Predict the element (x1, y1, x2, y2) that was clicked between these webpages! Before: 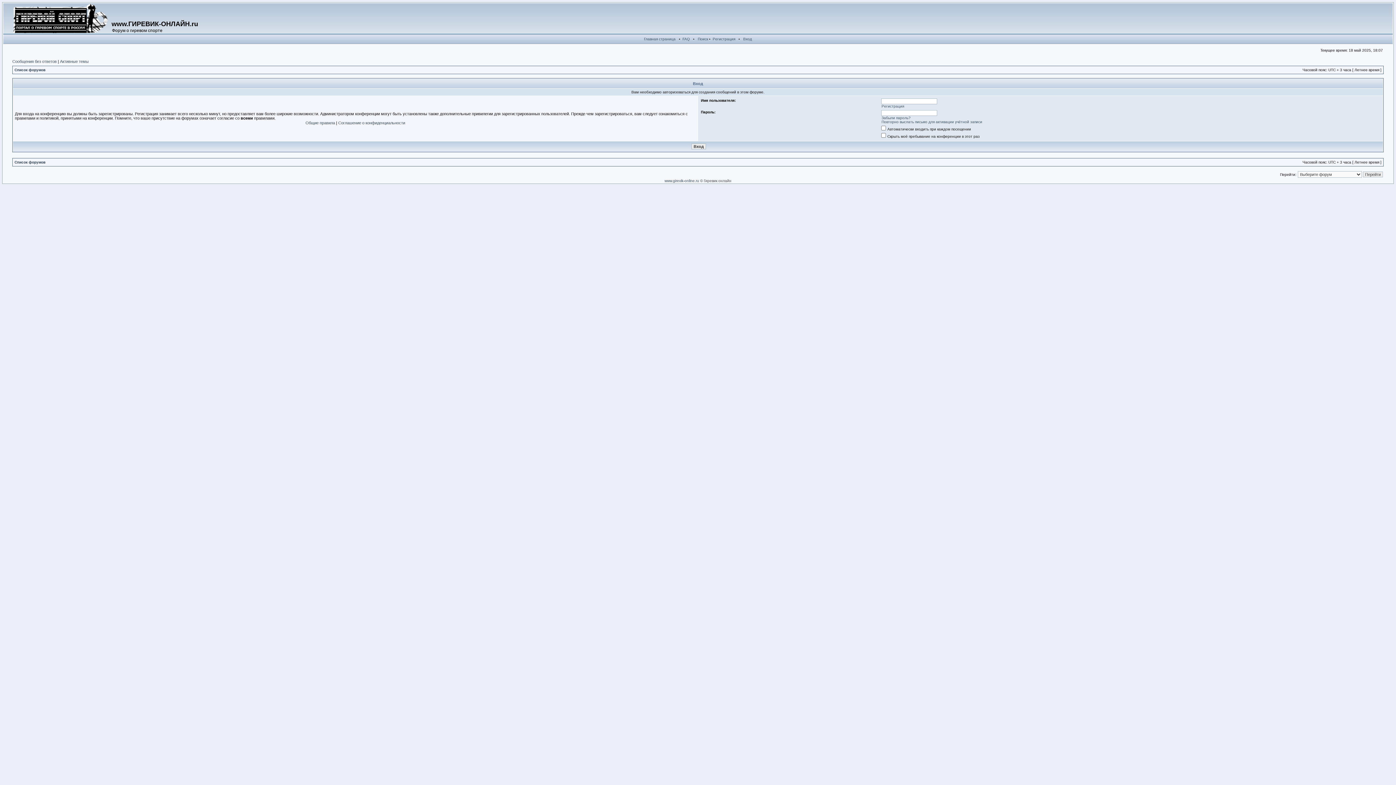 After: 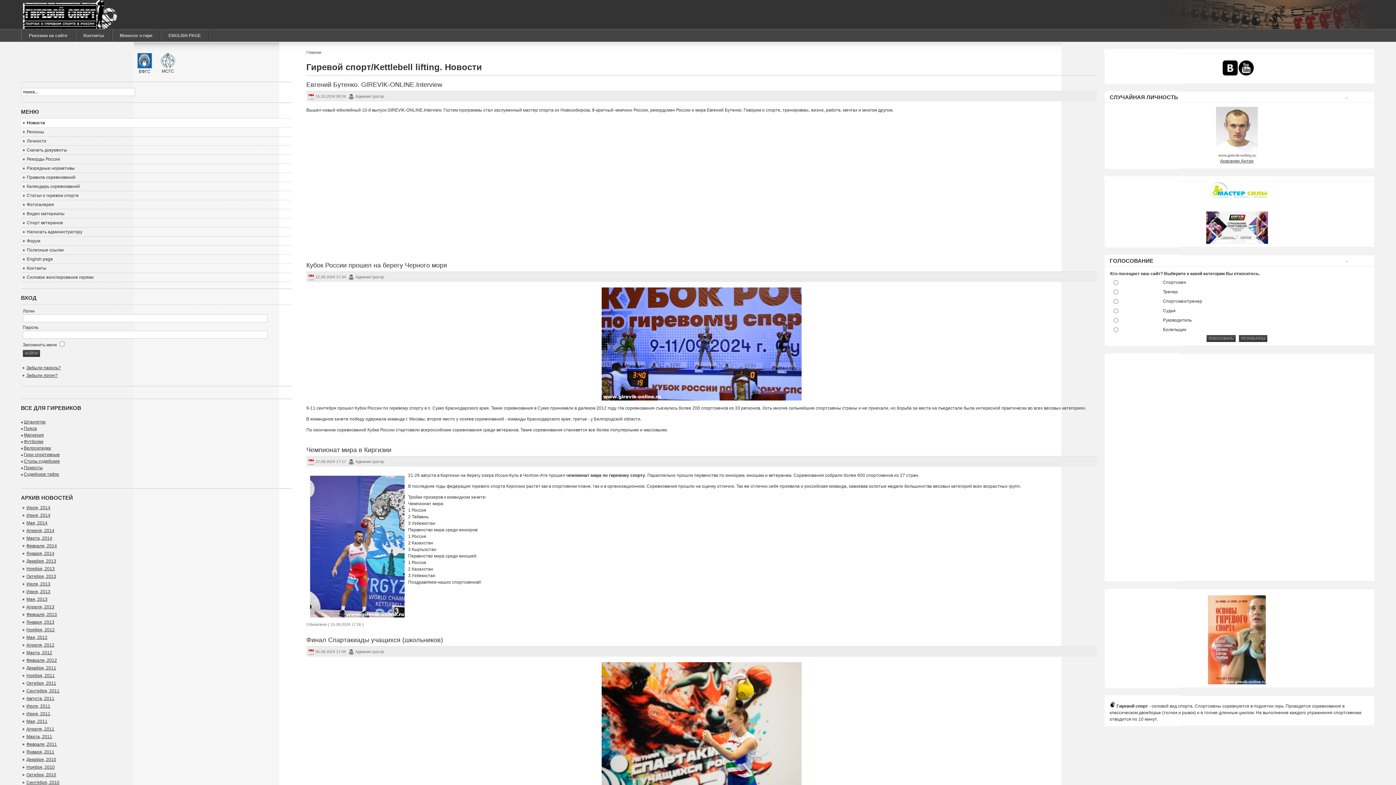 Action: label: www.girevik-online.ru bbox: (664, 178, 699, 182)